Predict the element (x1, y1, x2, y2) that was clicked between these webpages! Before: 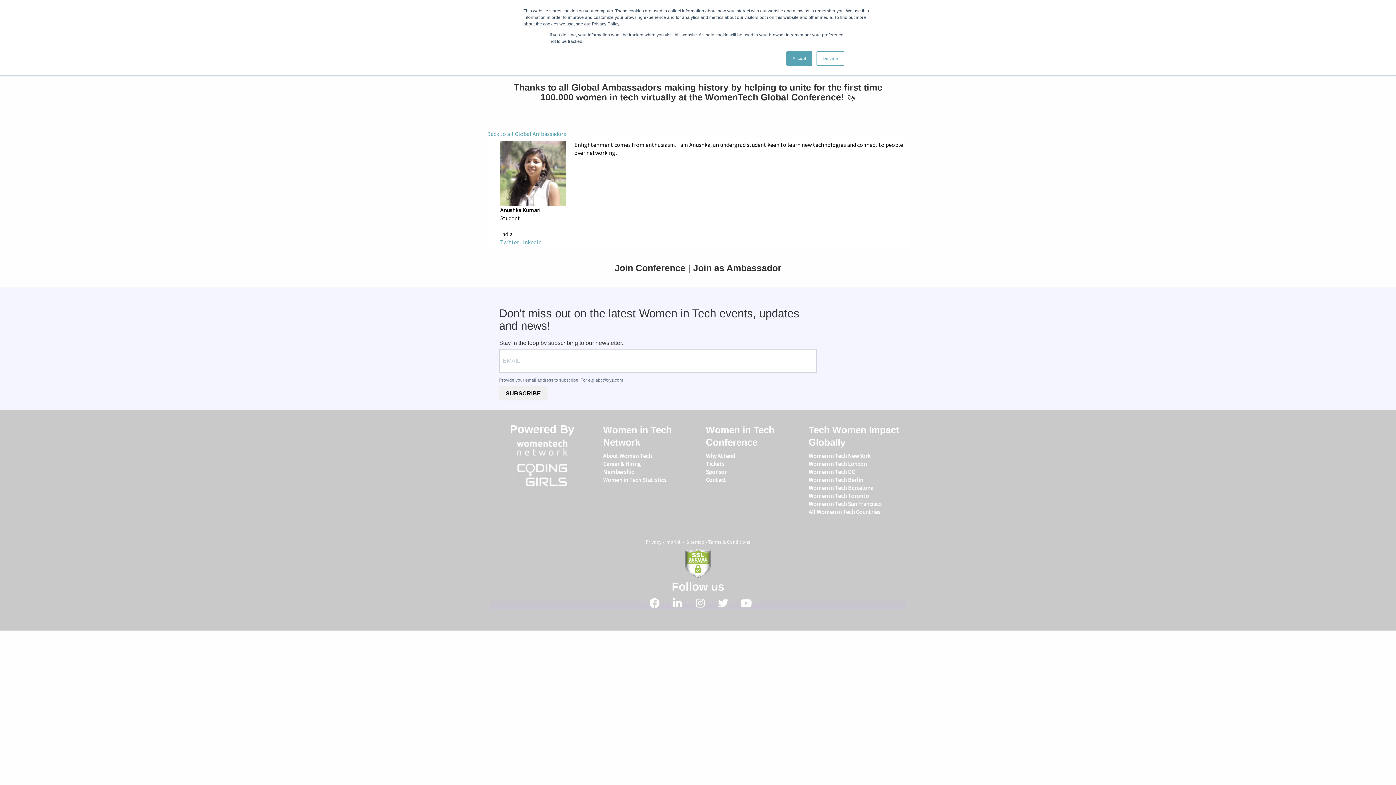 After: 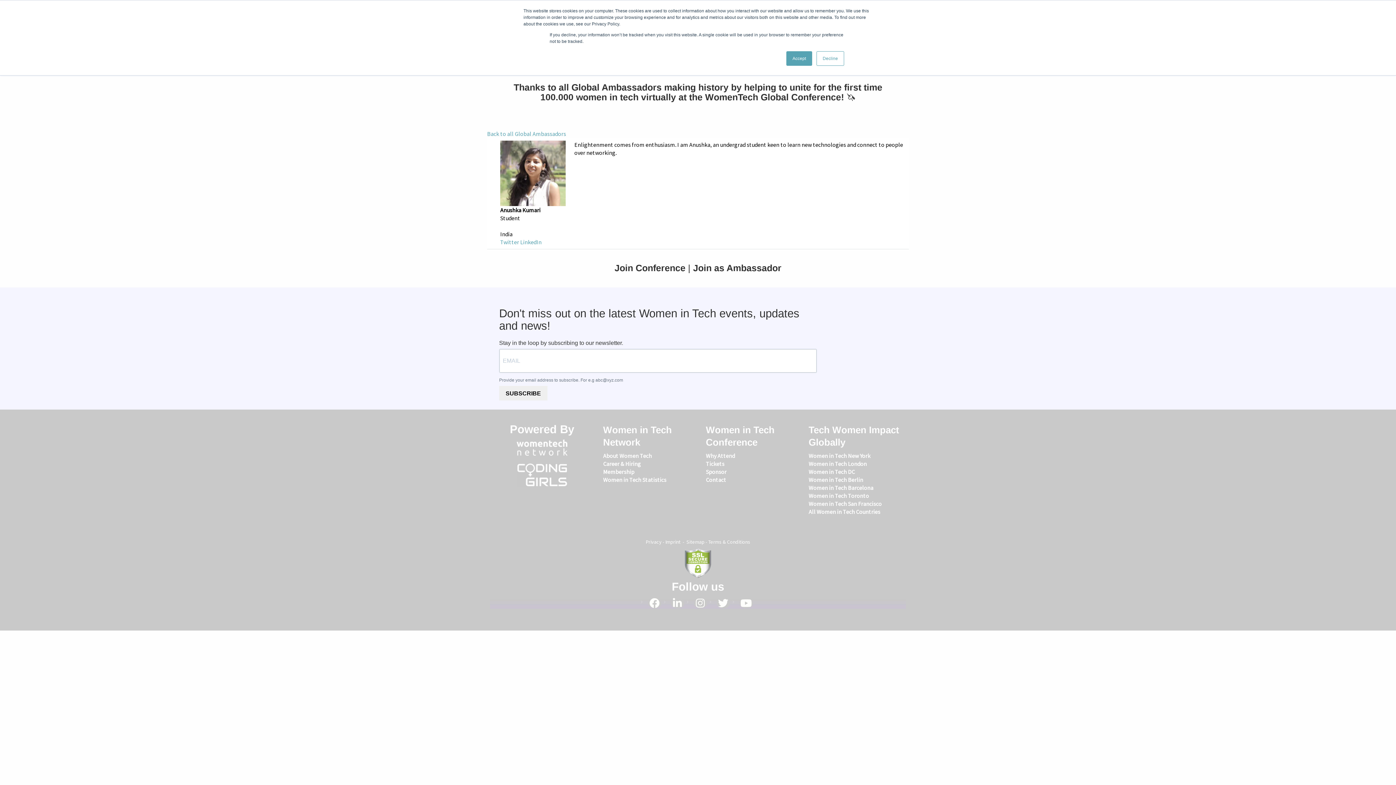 Action: label: linkedin bbox: (663, 598, 684, 609)